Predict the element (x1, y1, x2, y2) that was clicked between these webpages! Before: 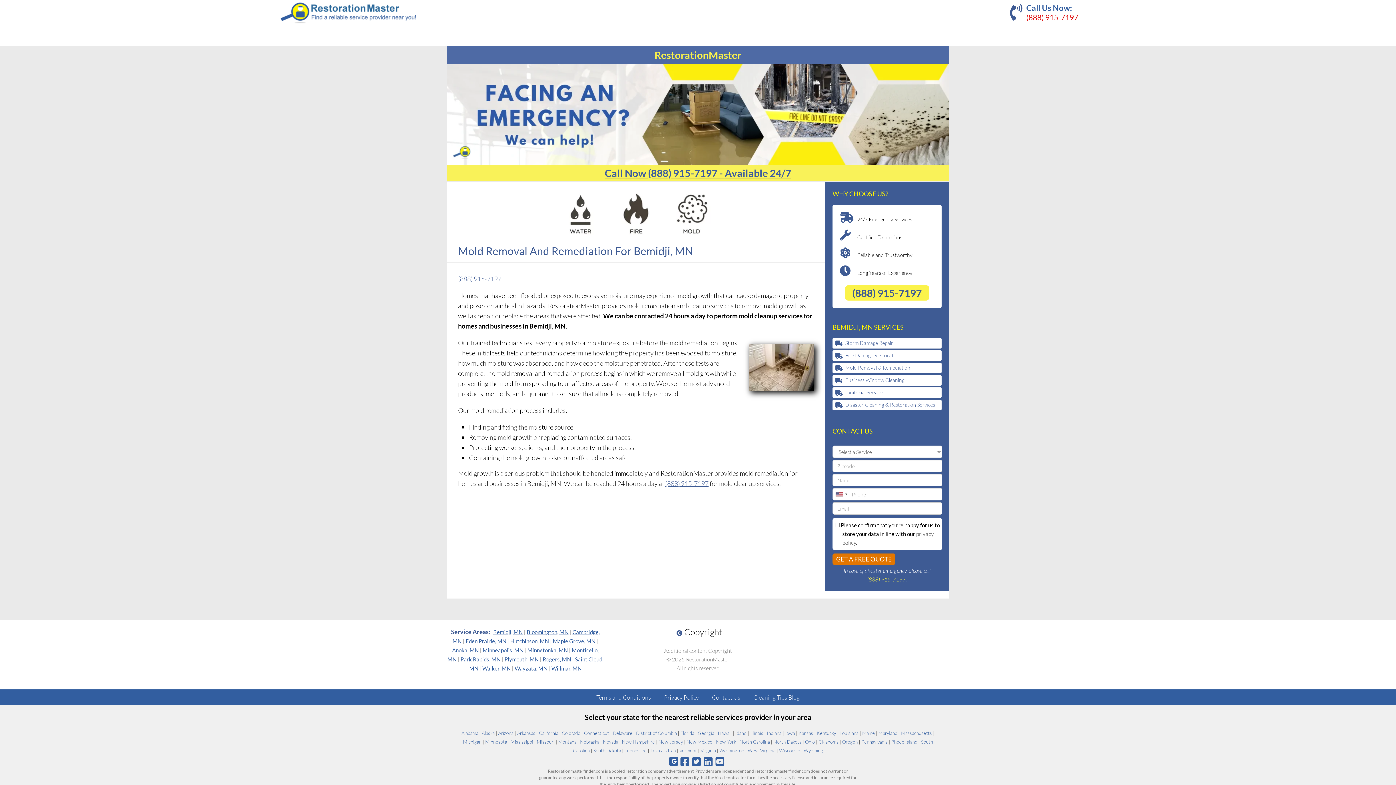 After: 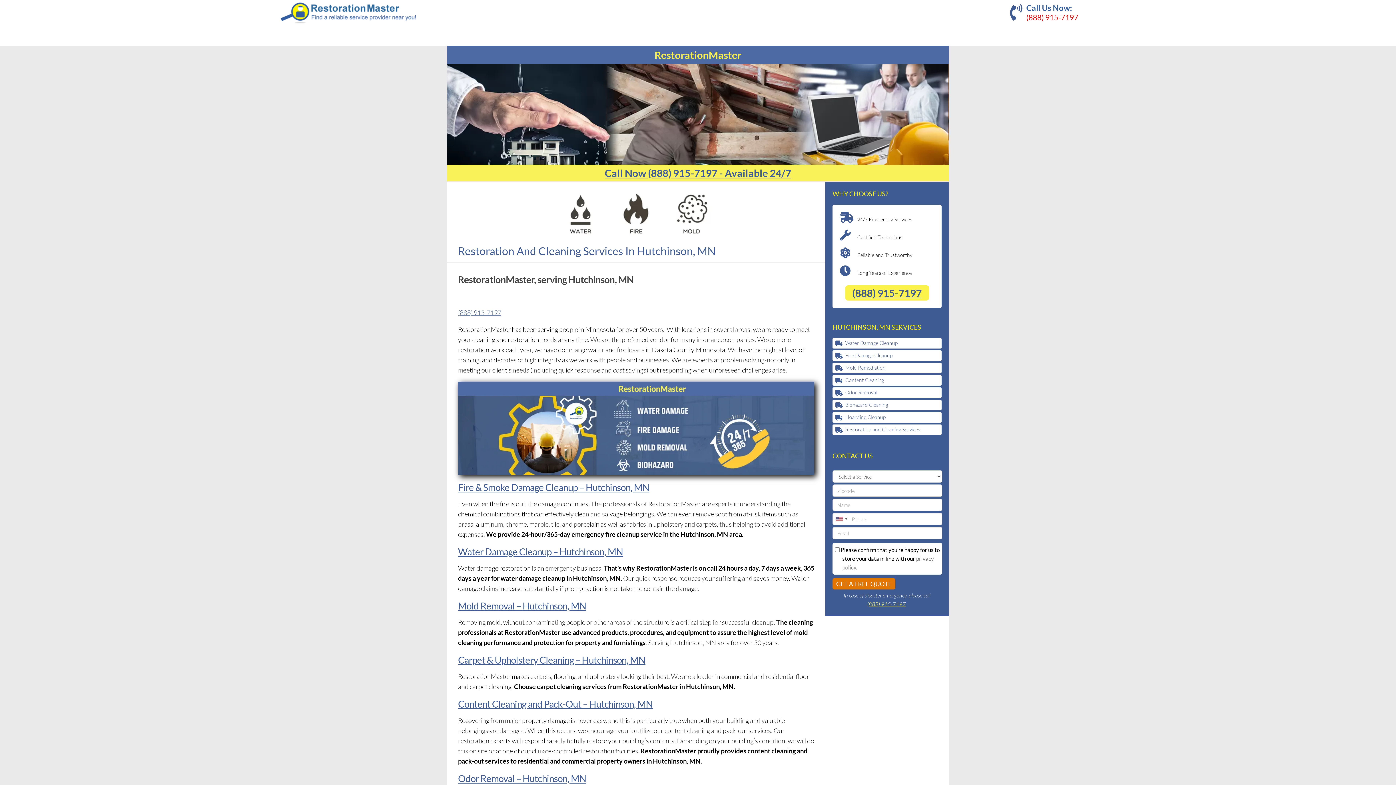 Action: label: Hutchinson, MN bbox: (510, 638, 549, 644)